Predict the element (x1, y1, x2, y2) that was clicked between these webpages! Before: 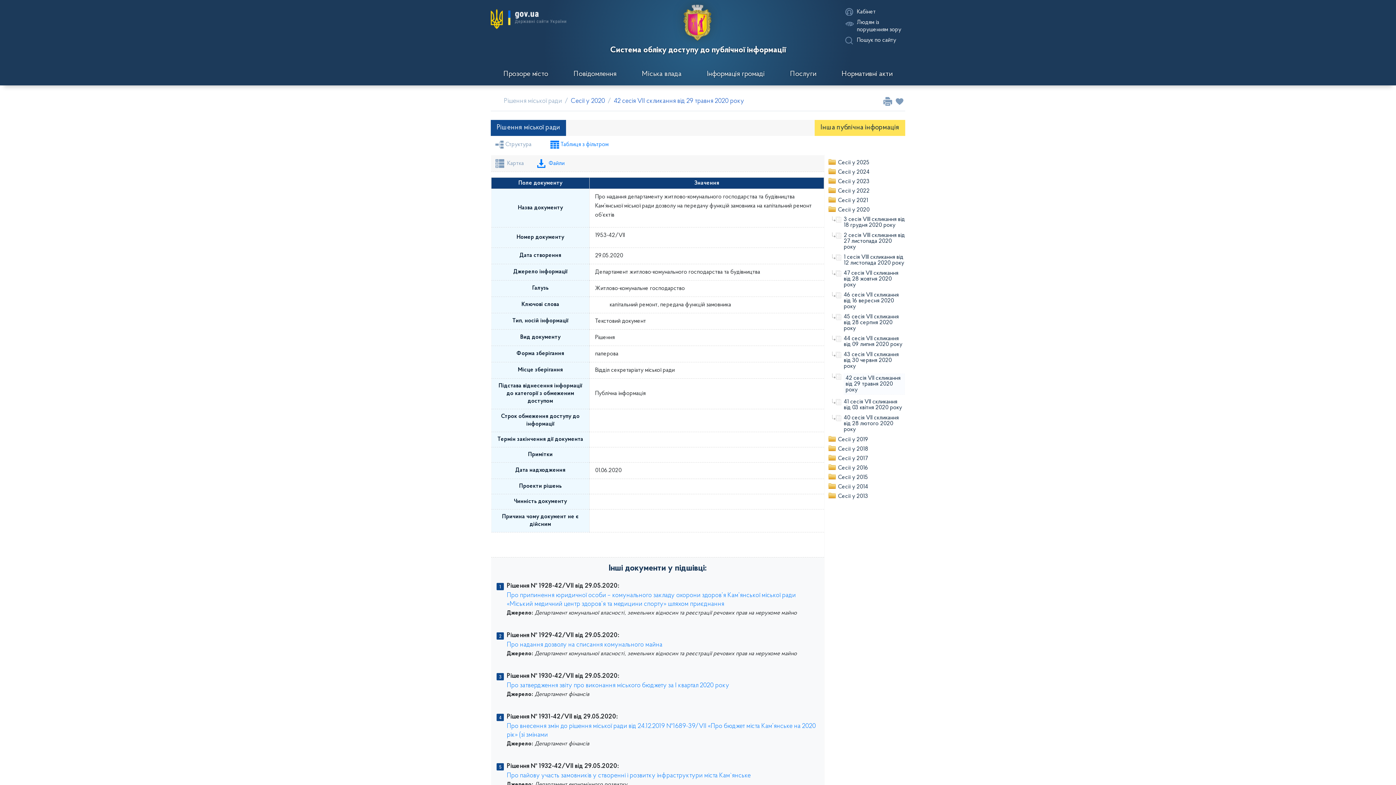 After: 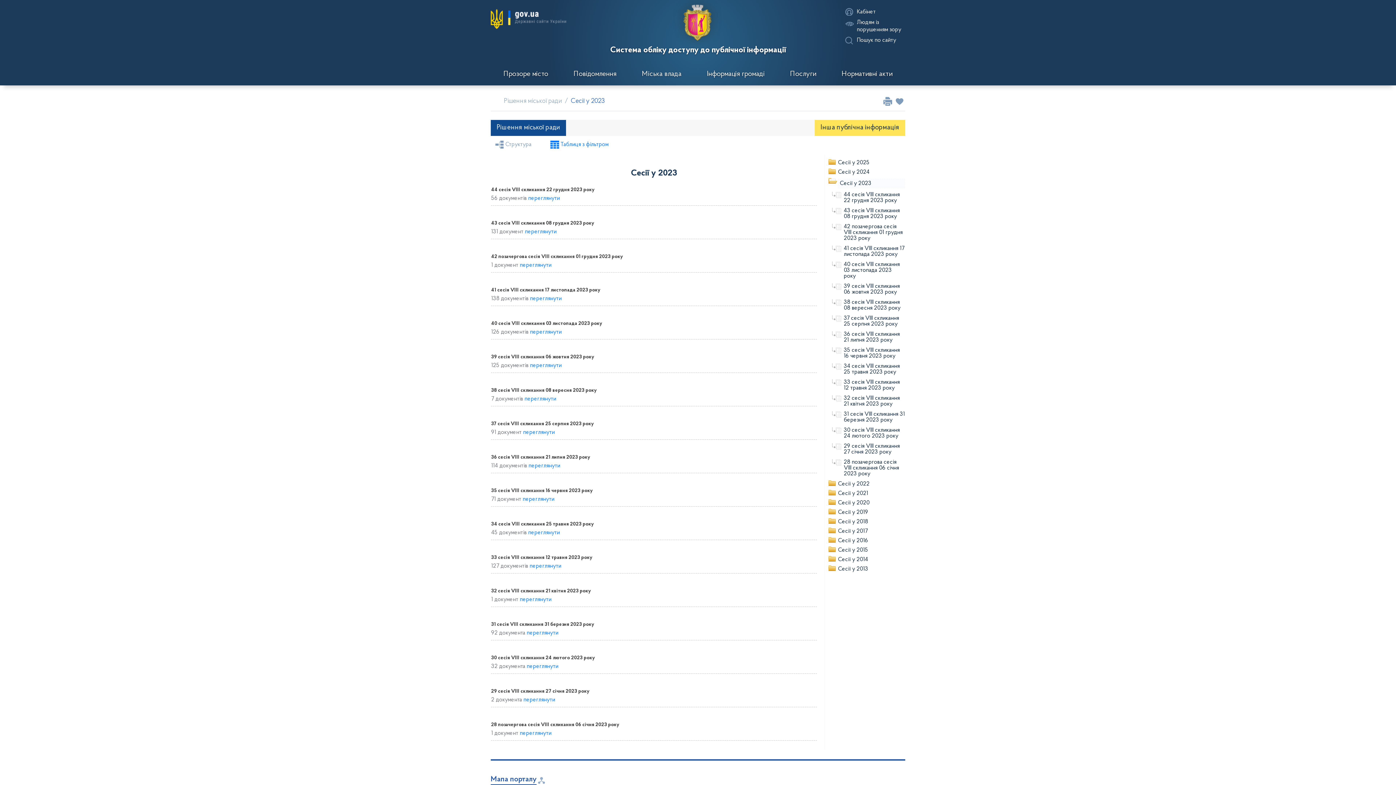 Action: label: Сесії у 2023 bbox: (838, 178, 869, 184)